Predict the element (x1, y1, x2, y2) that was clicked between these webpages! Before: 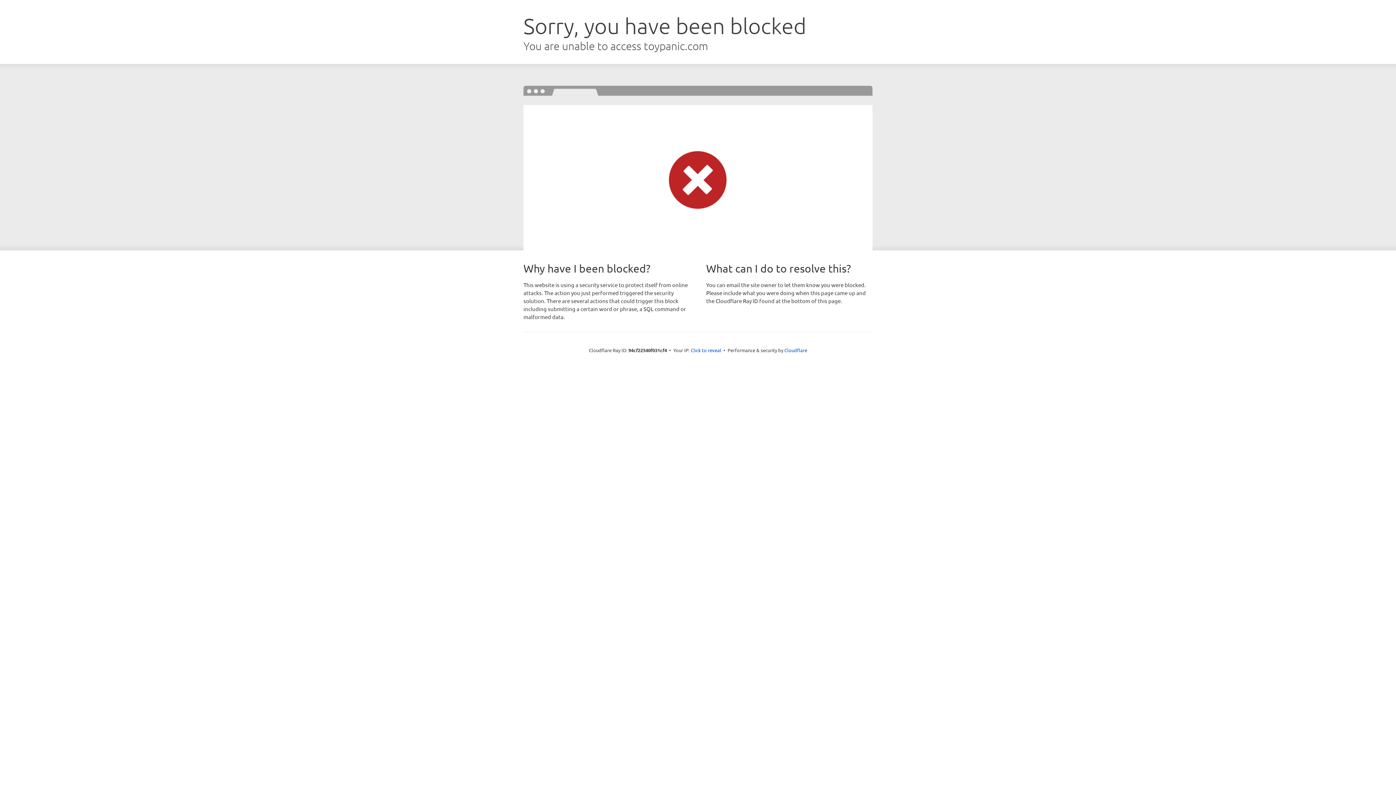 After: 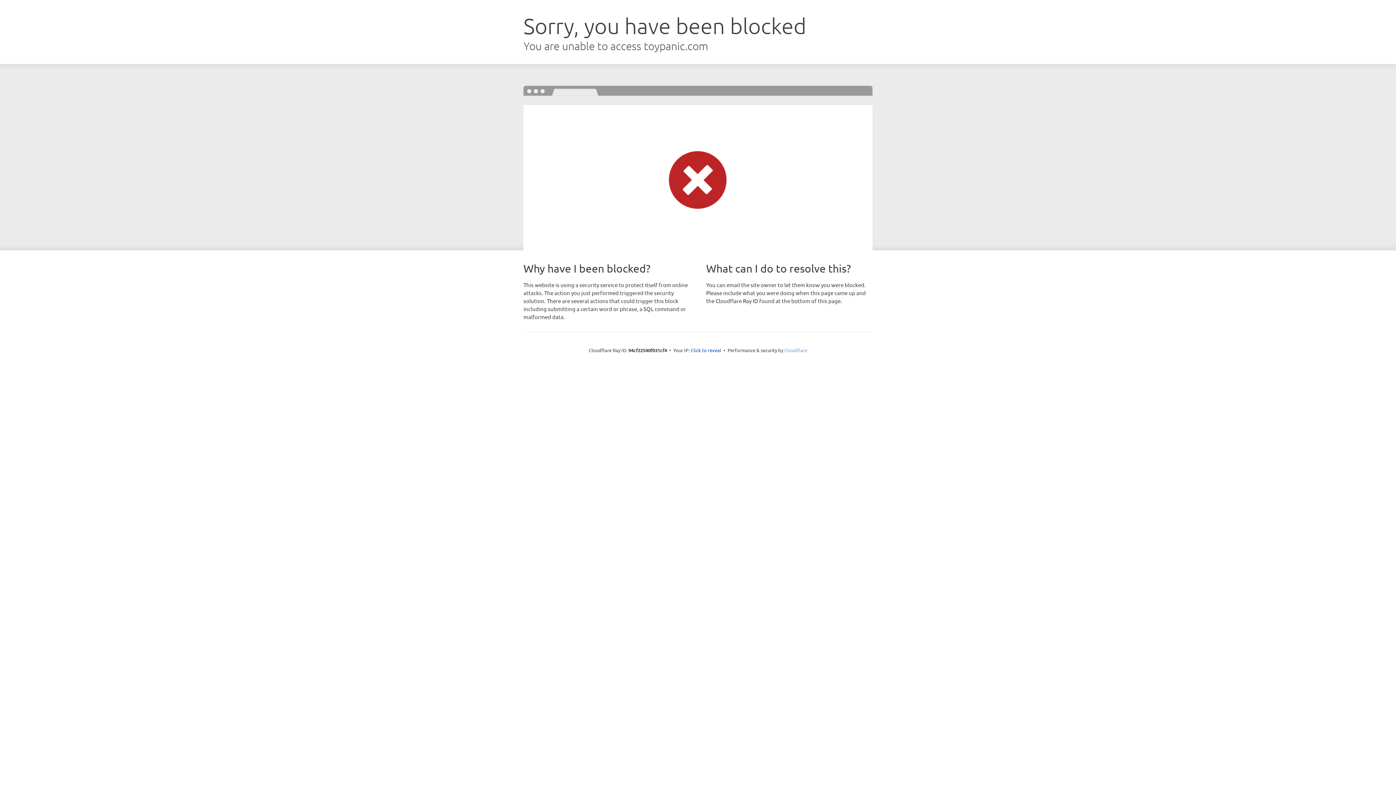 Action: bbox: (784, 347, 807, 353) label: Cloudflare